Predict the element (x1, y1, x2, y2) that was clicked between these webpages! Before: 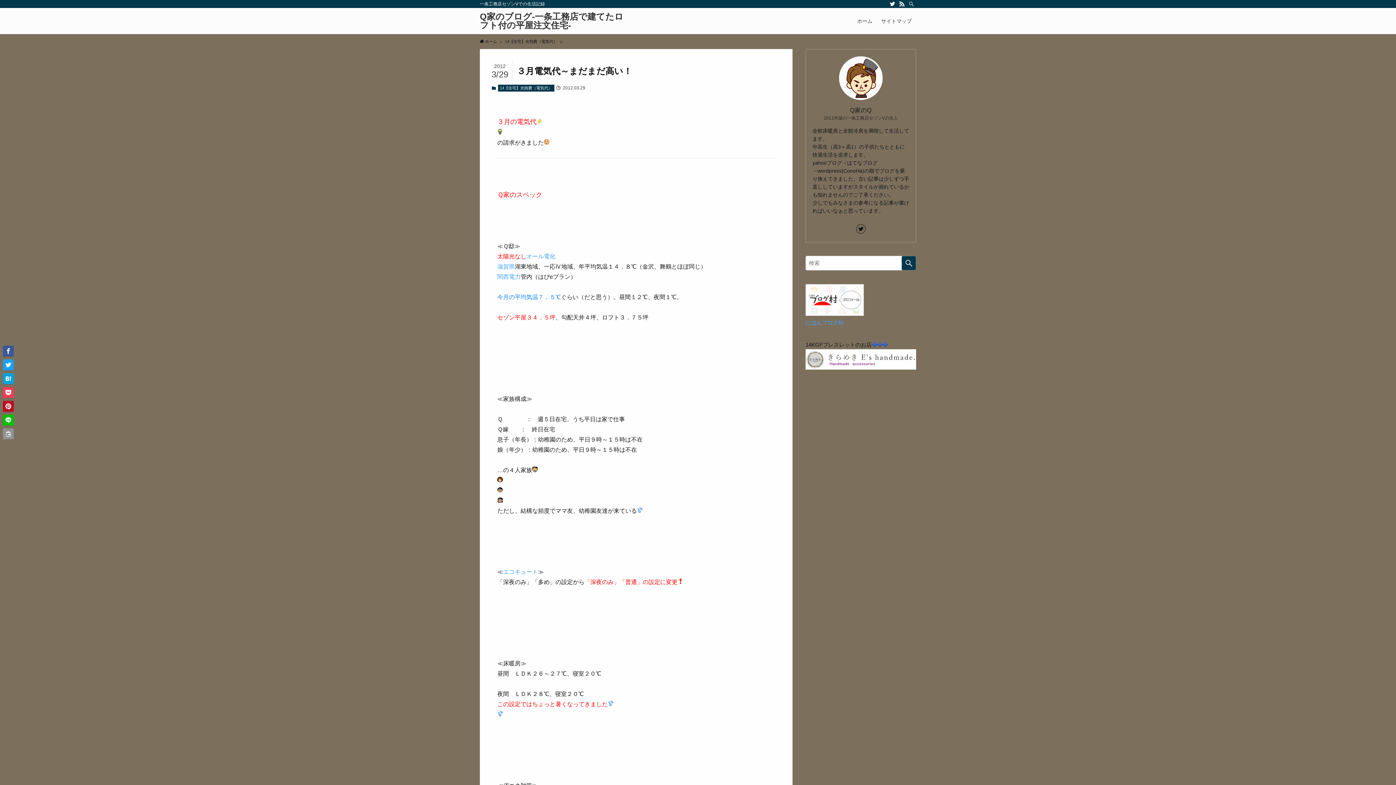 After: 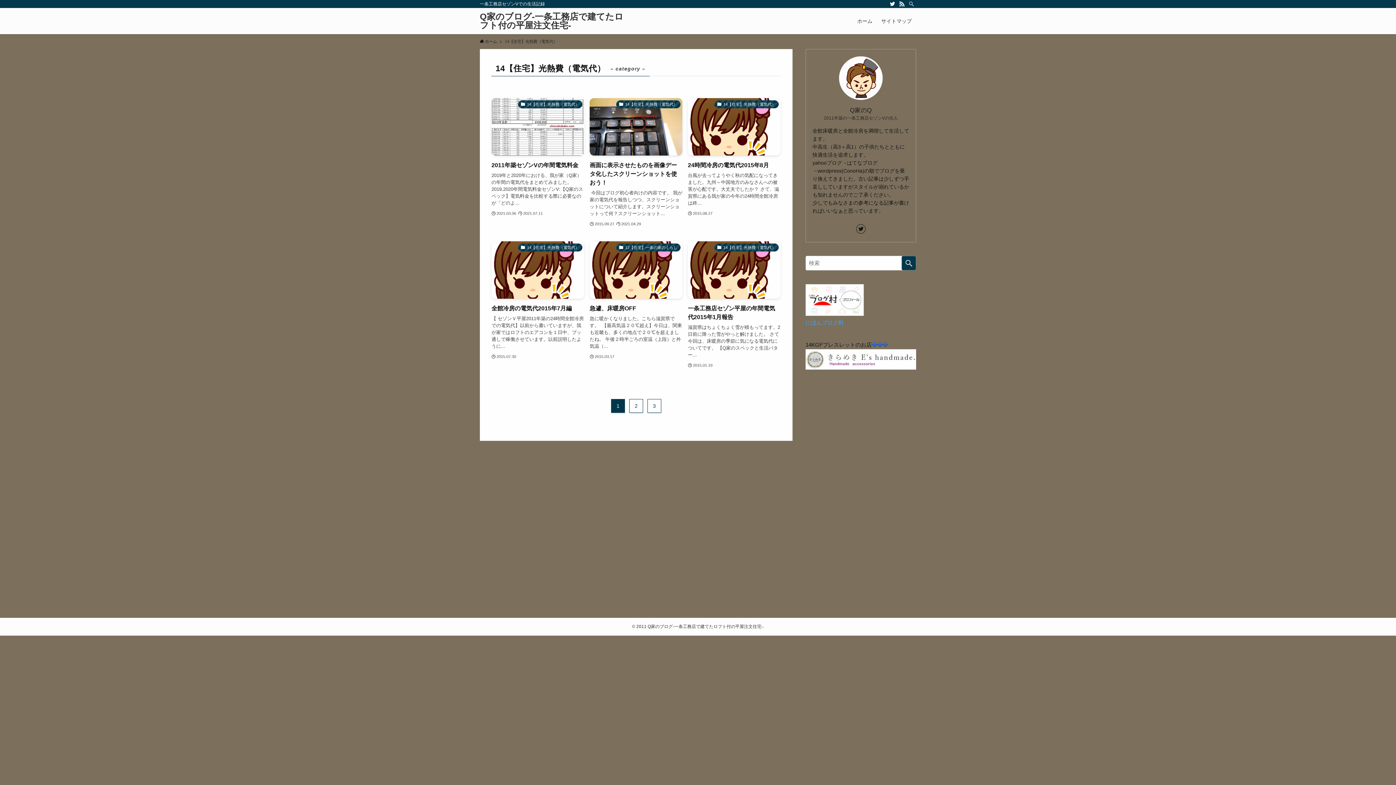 Action: label: 14【住宅】光熱費（電気代） bbox: (505, 38, 557, 44)